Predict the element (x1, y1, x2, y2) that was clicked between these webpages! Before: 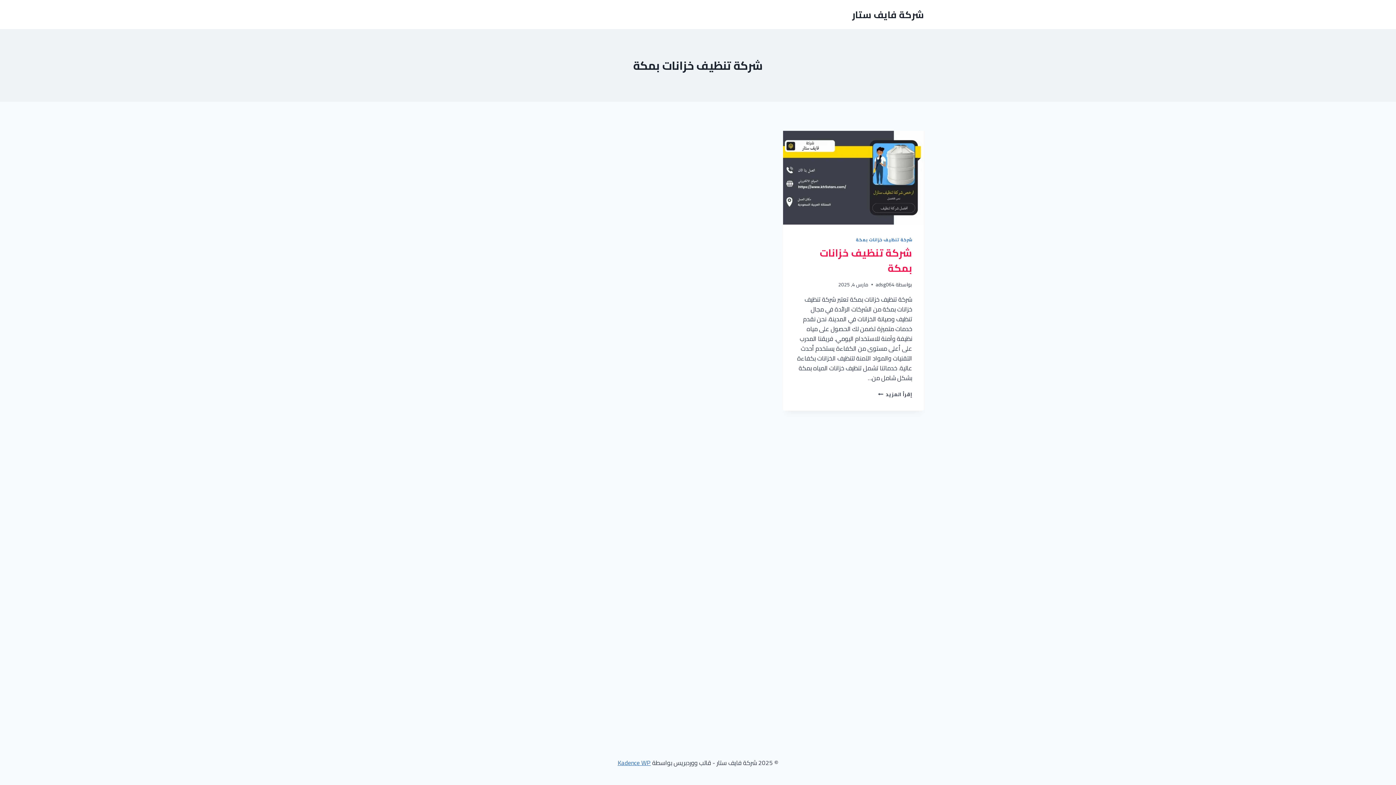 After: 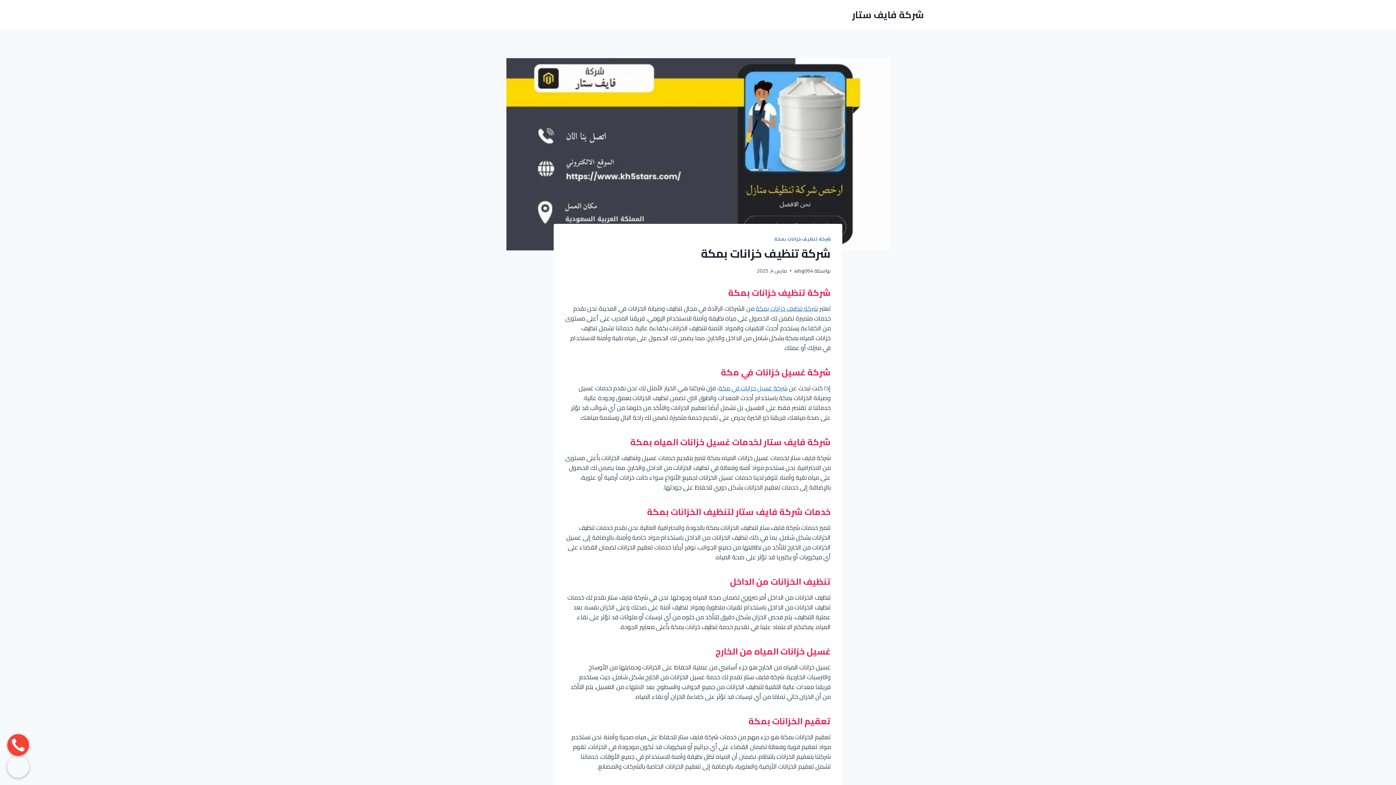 Action: label: إقرأ المزيد
شركة تنظيف خزانات بمكة bbox: (878, 389, 912, 399)